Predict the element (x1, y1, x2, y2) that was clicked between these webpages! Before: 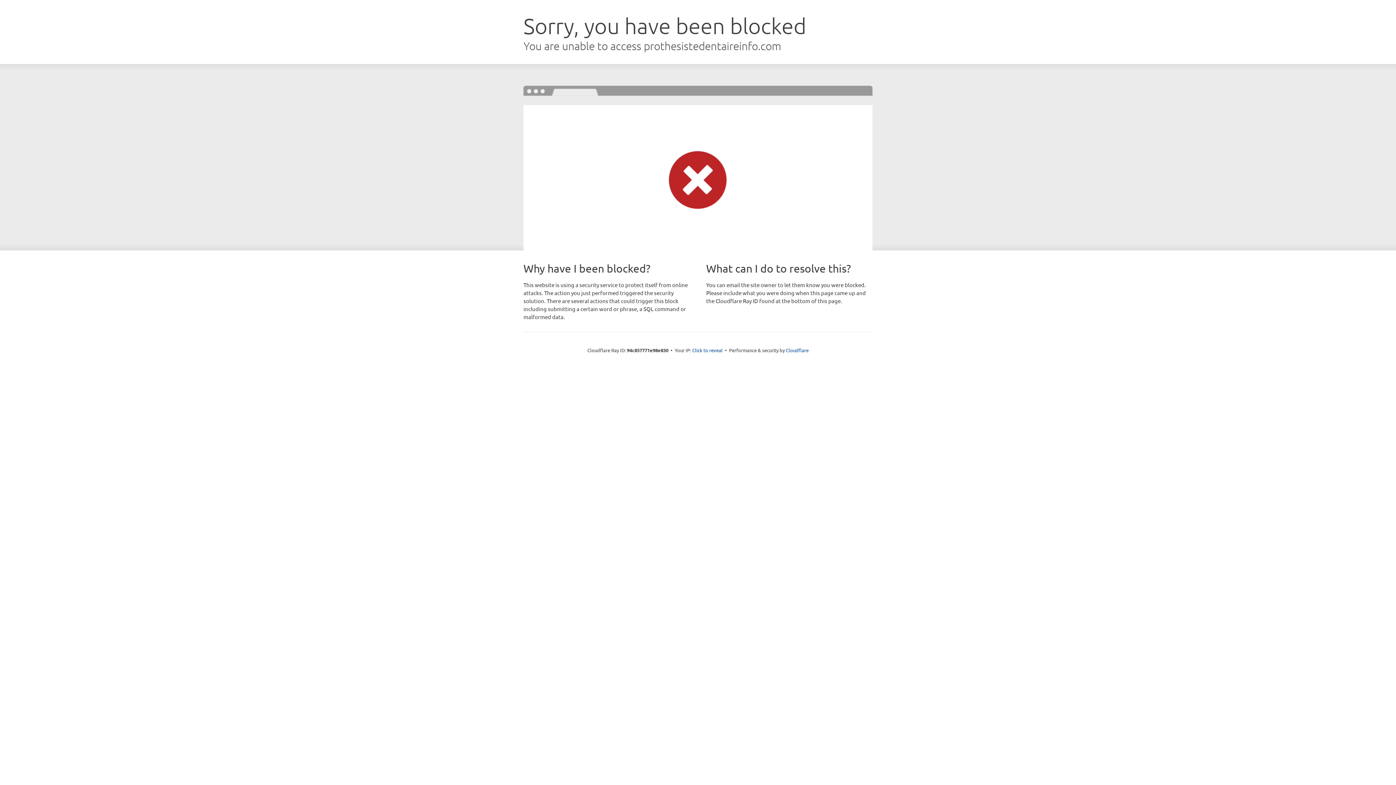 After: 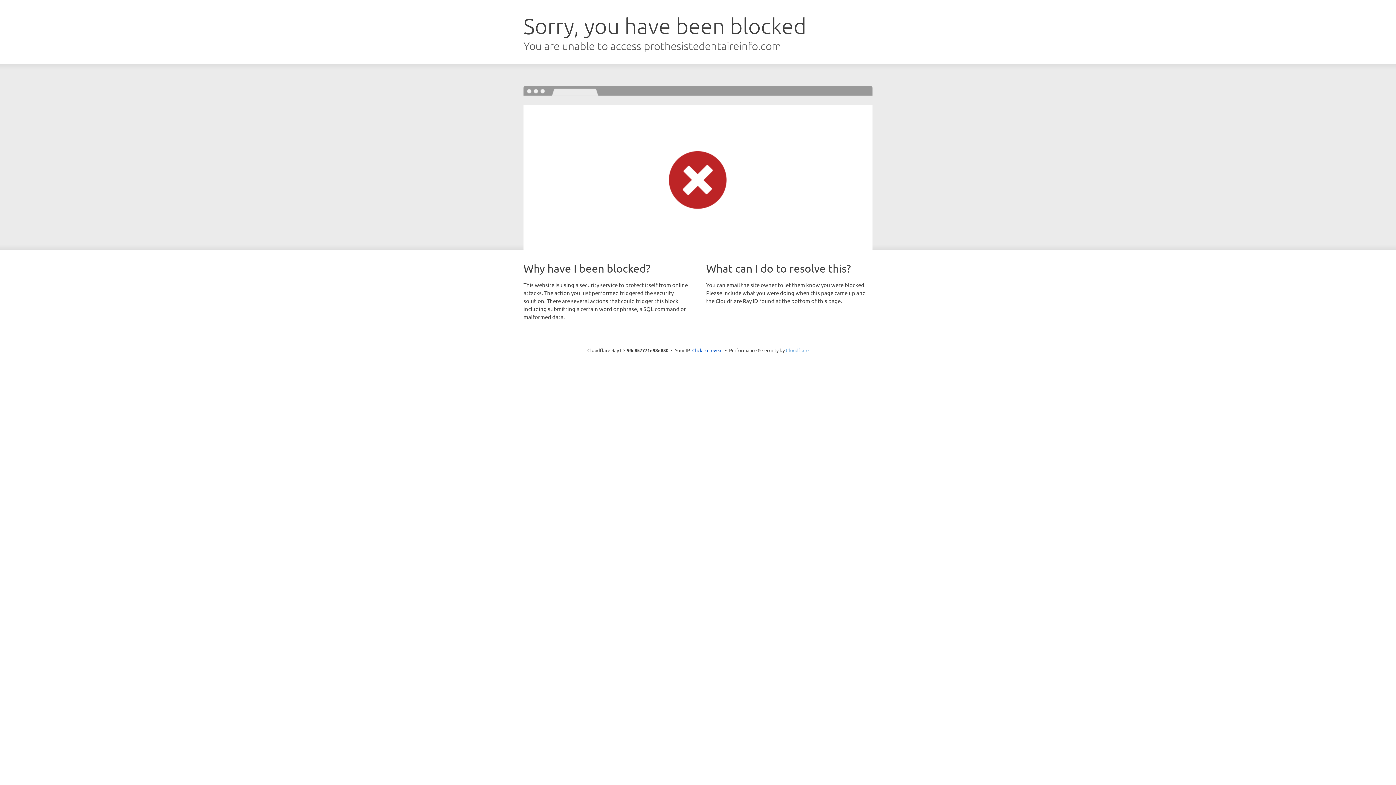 Action: bbox: (786, 347, 808, 353) label: Cloudflare